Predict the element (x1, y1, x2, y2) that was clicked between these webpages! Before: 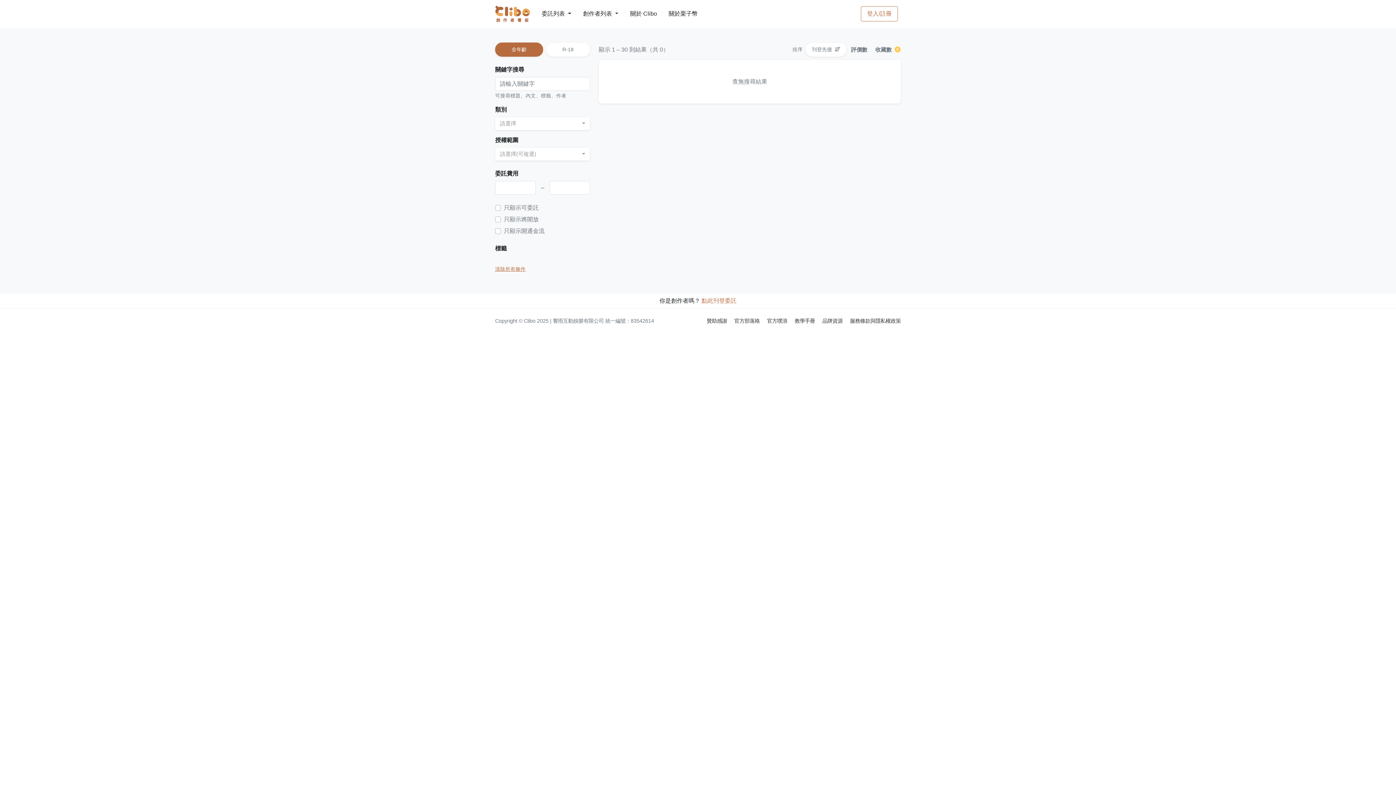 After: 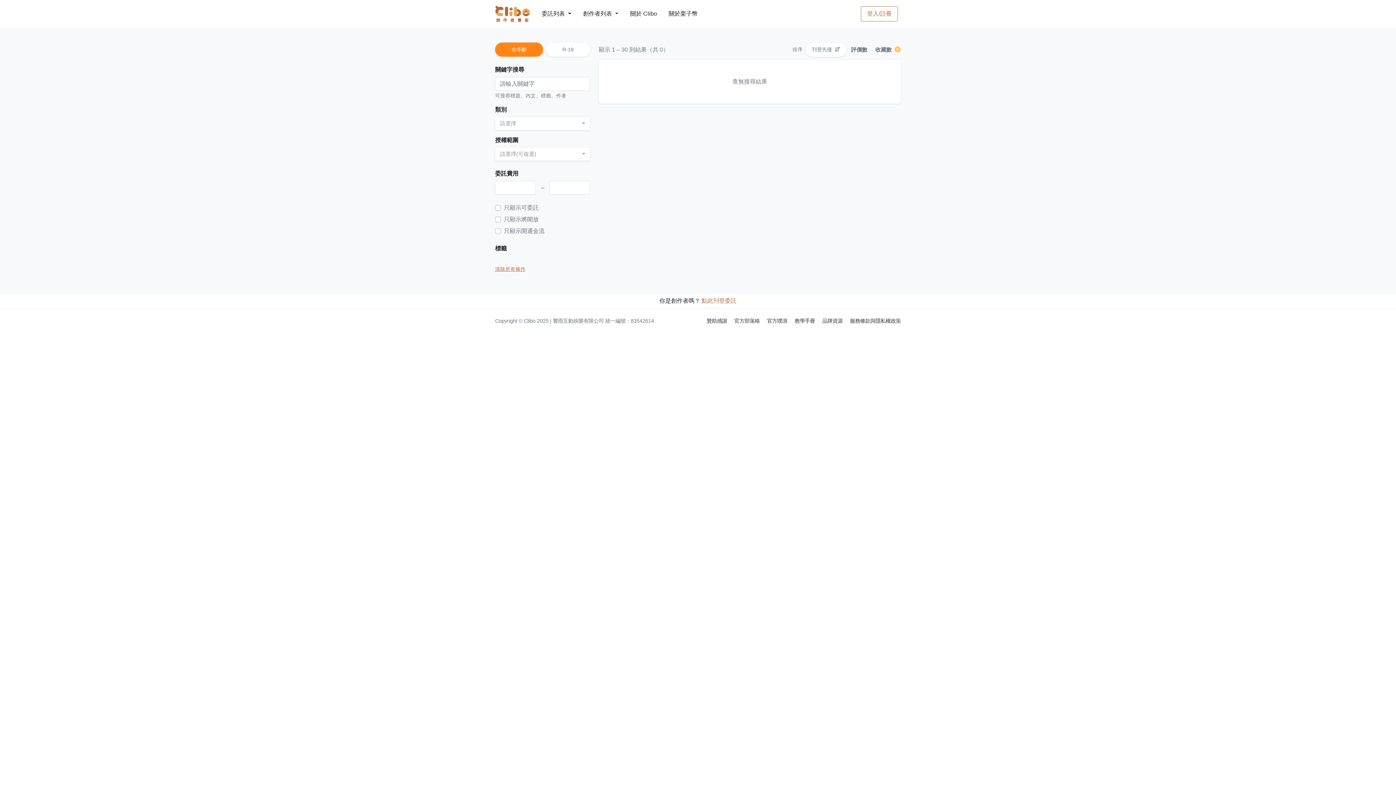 Action: label: 全年齡 bbox: (495, 42, 543, 56)